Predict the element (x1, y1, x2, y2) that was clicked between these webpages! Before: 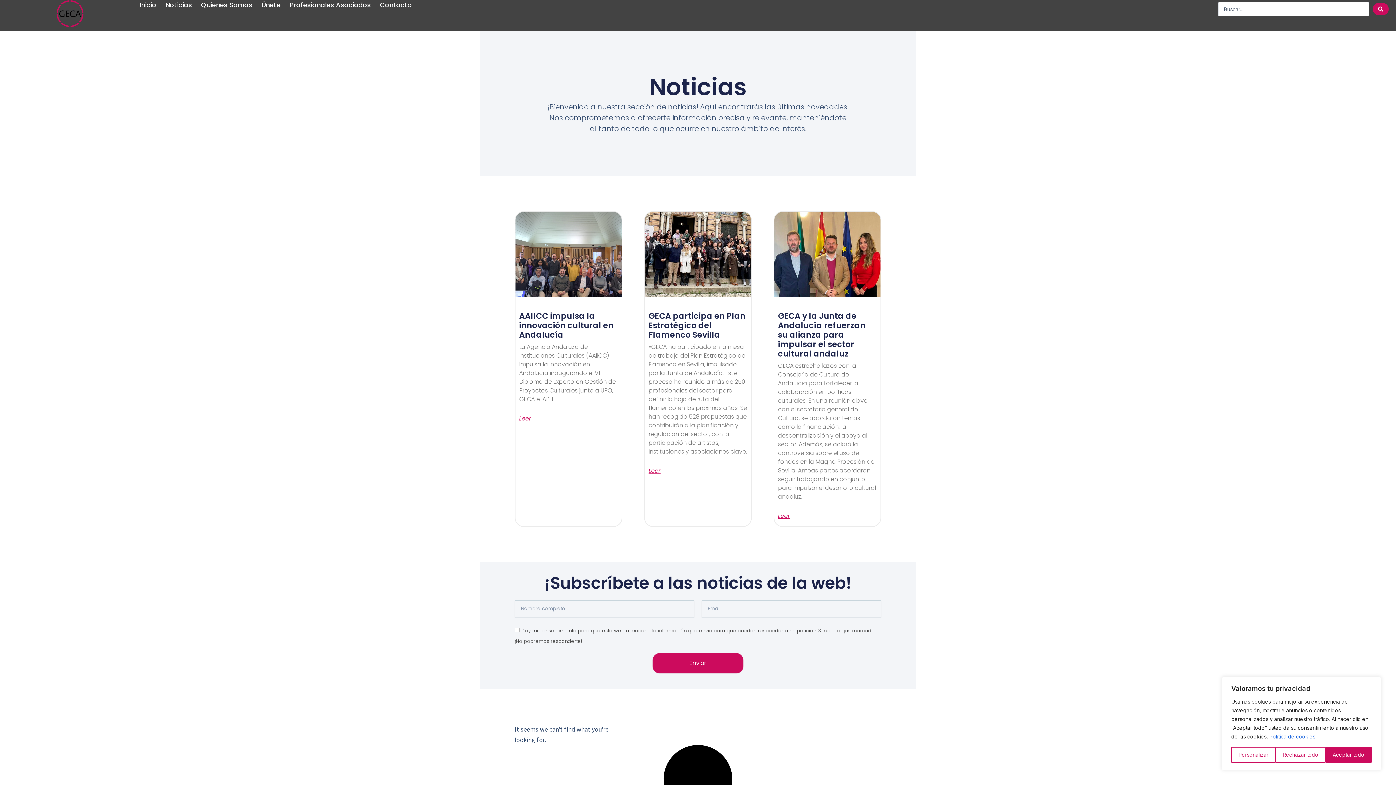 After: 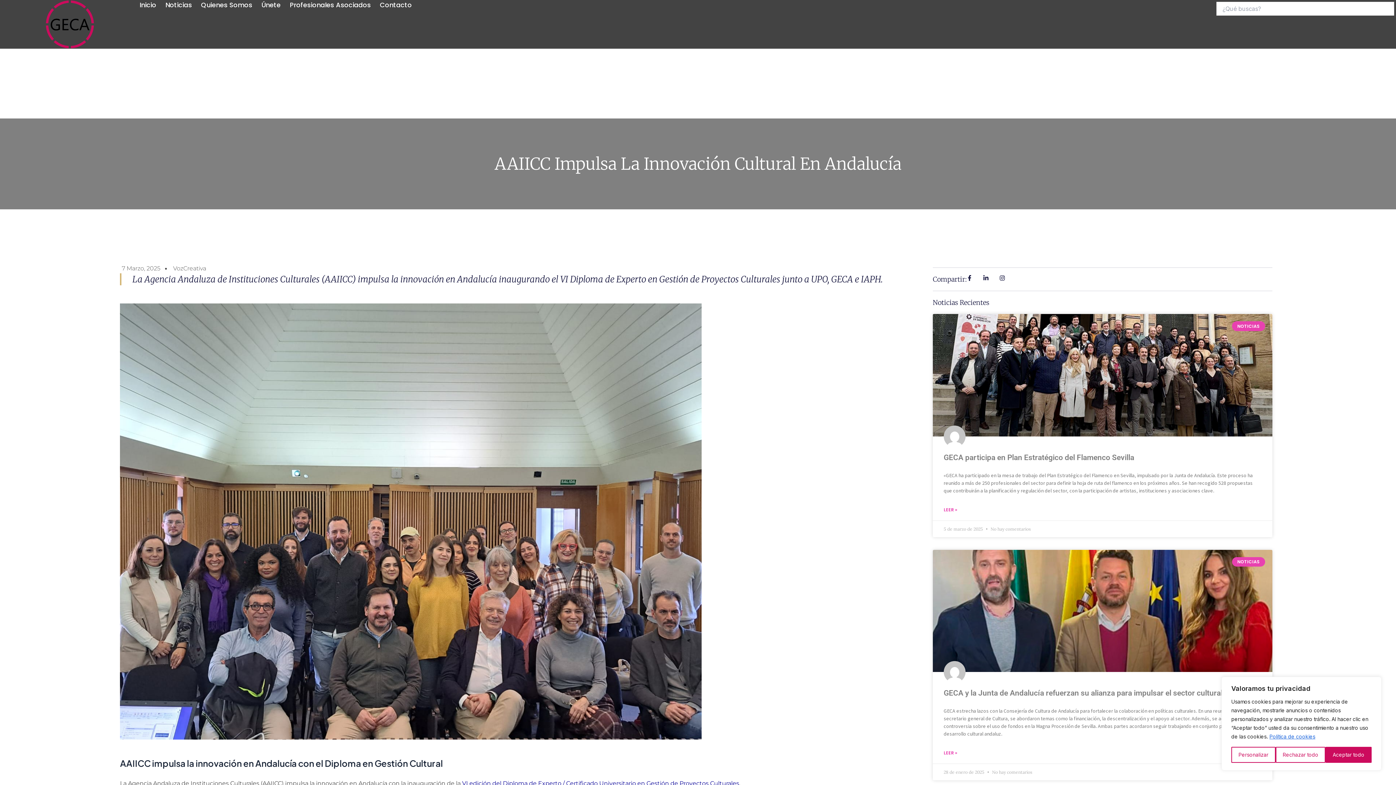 Action: bbox: (519, 415, 531, 421) label: Más información sobre AAIICC impulsa la innovación cultural en Andalucía